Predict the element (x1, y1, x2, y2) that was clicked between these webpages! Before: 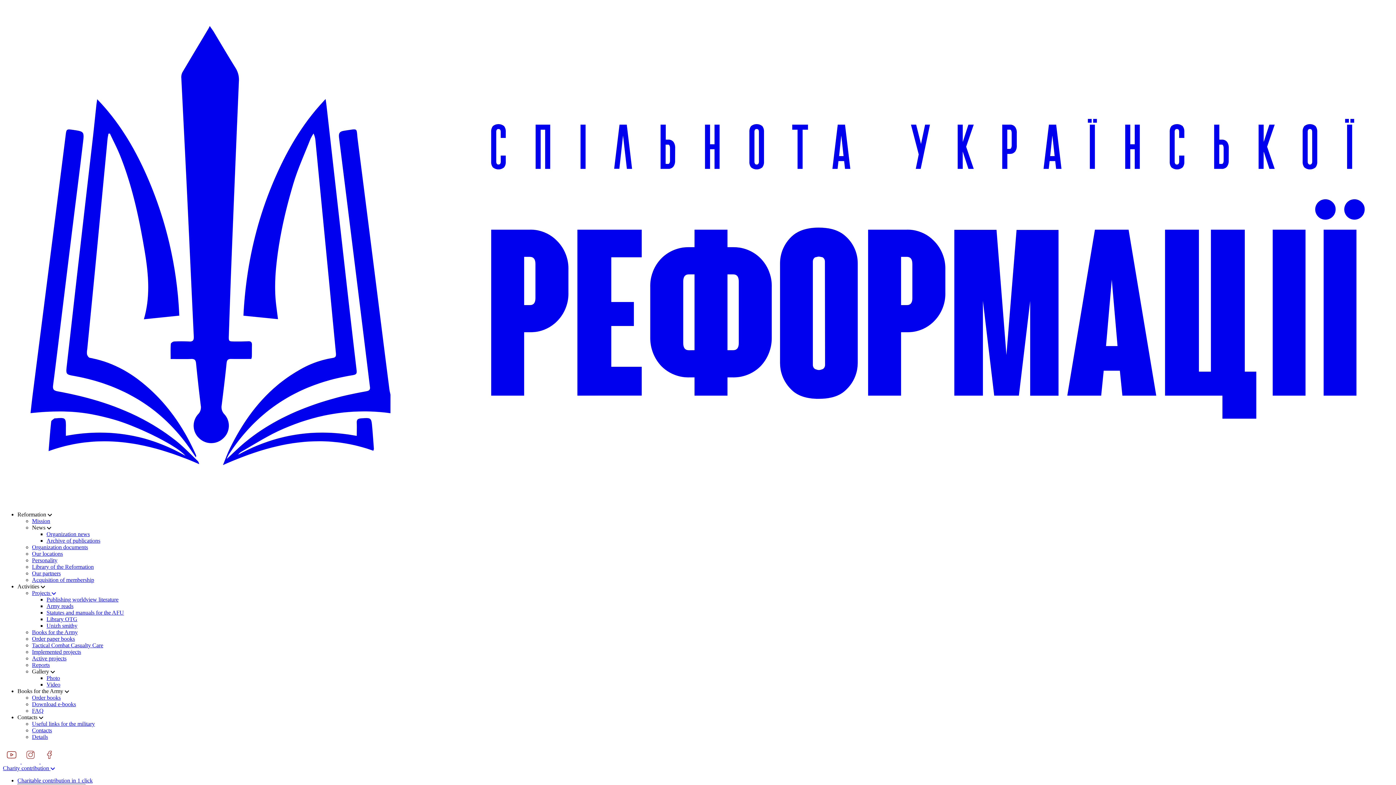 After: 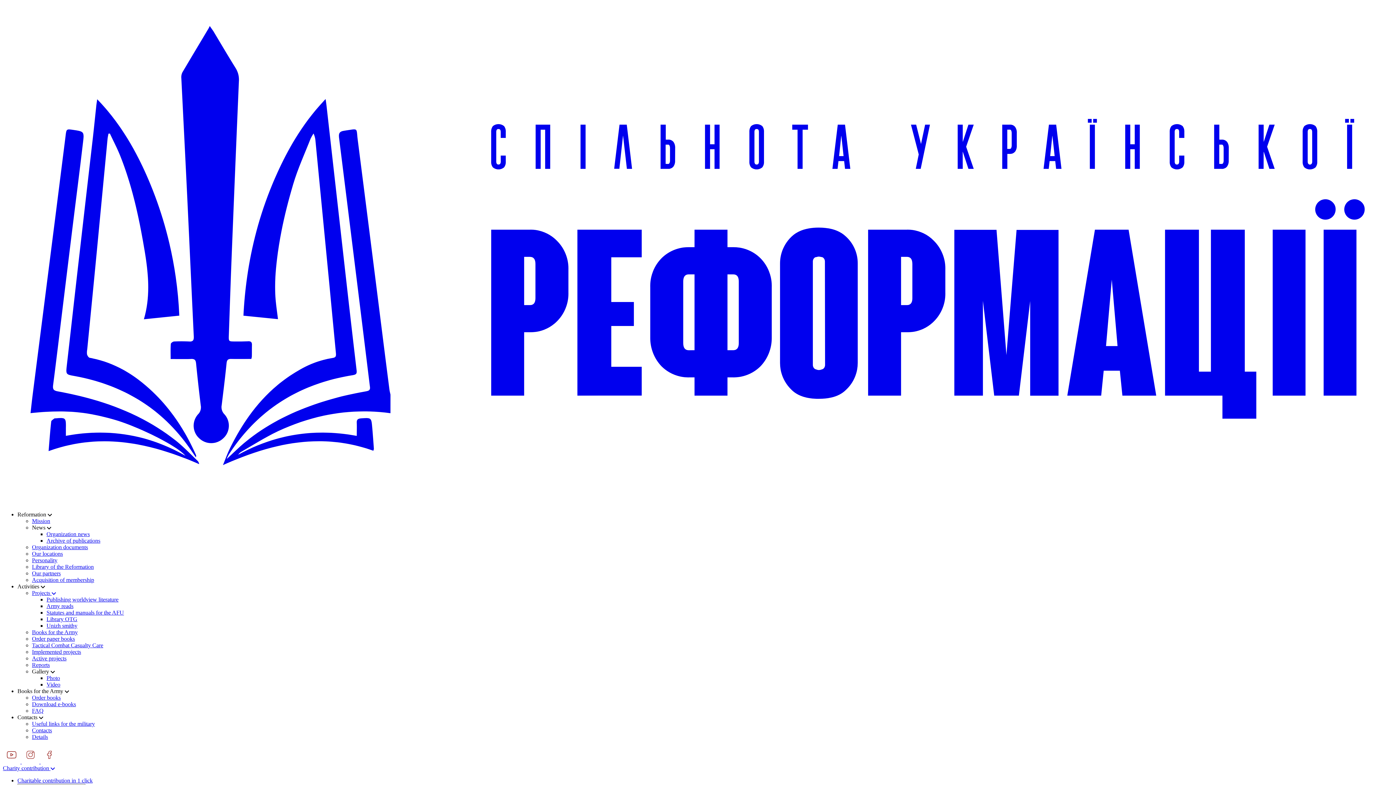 Action: bbox: (32, 550, 62, 557) label: Our locations